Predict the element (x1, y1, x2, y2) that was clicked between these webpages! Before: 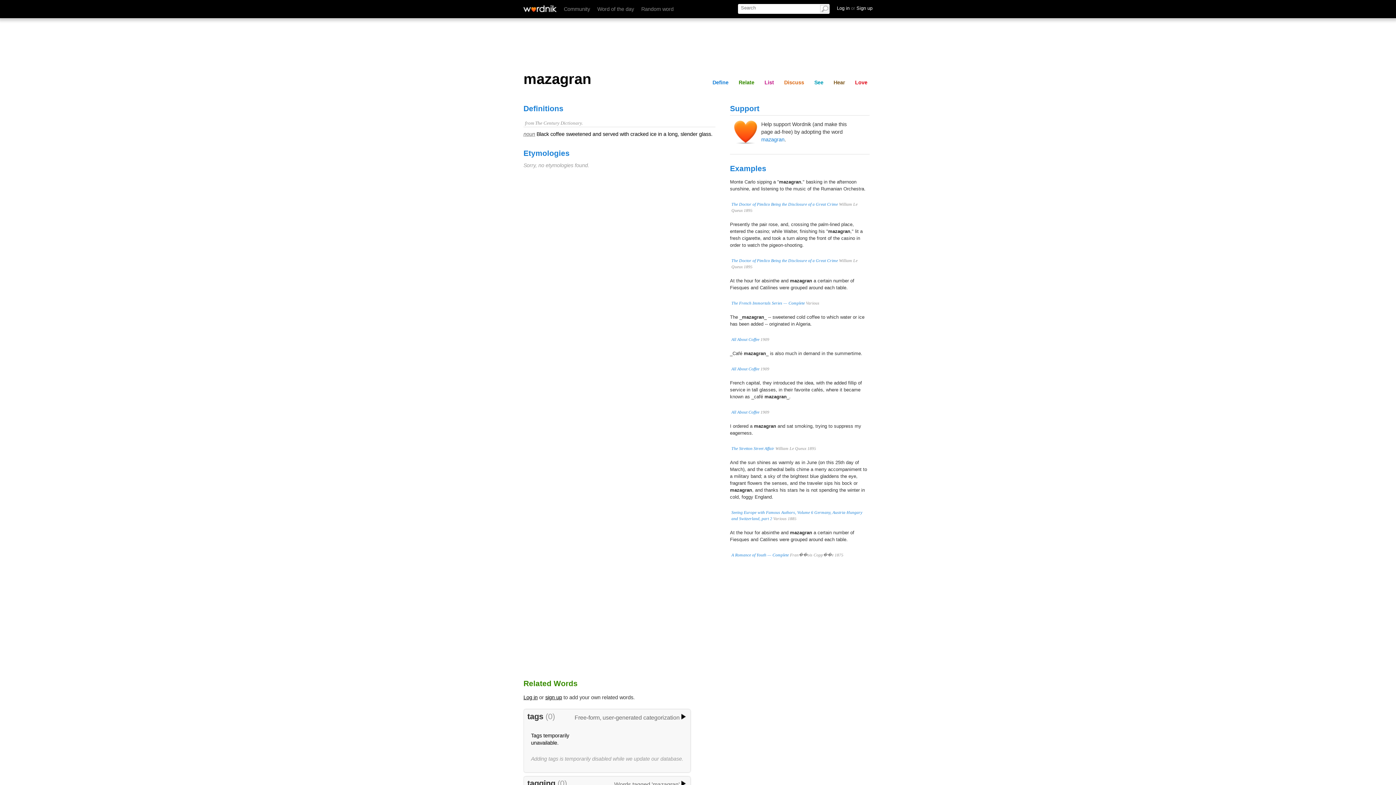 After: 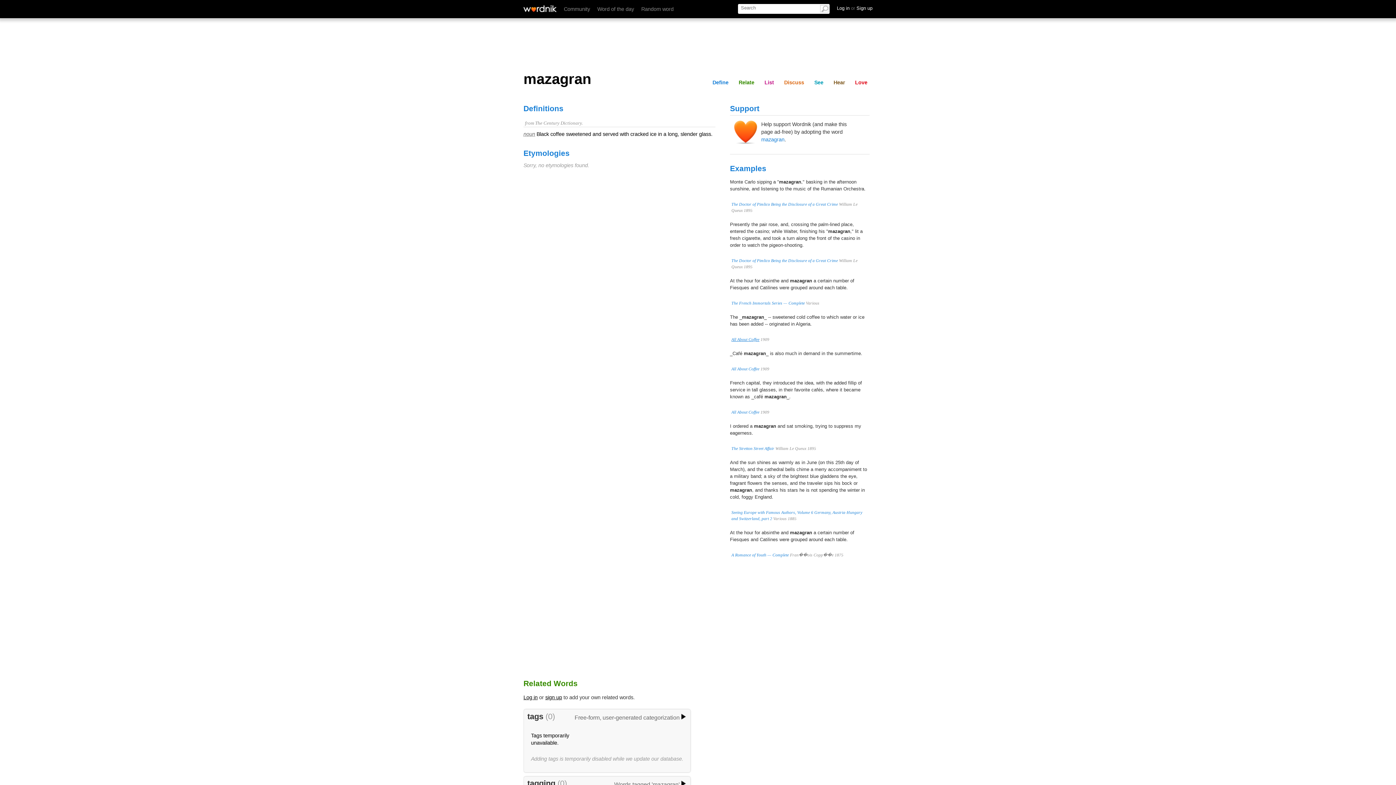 Action: bbox: (731, 337, 759, 341) label: All About Coffee